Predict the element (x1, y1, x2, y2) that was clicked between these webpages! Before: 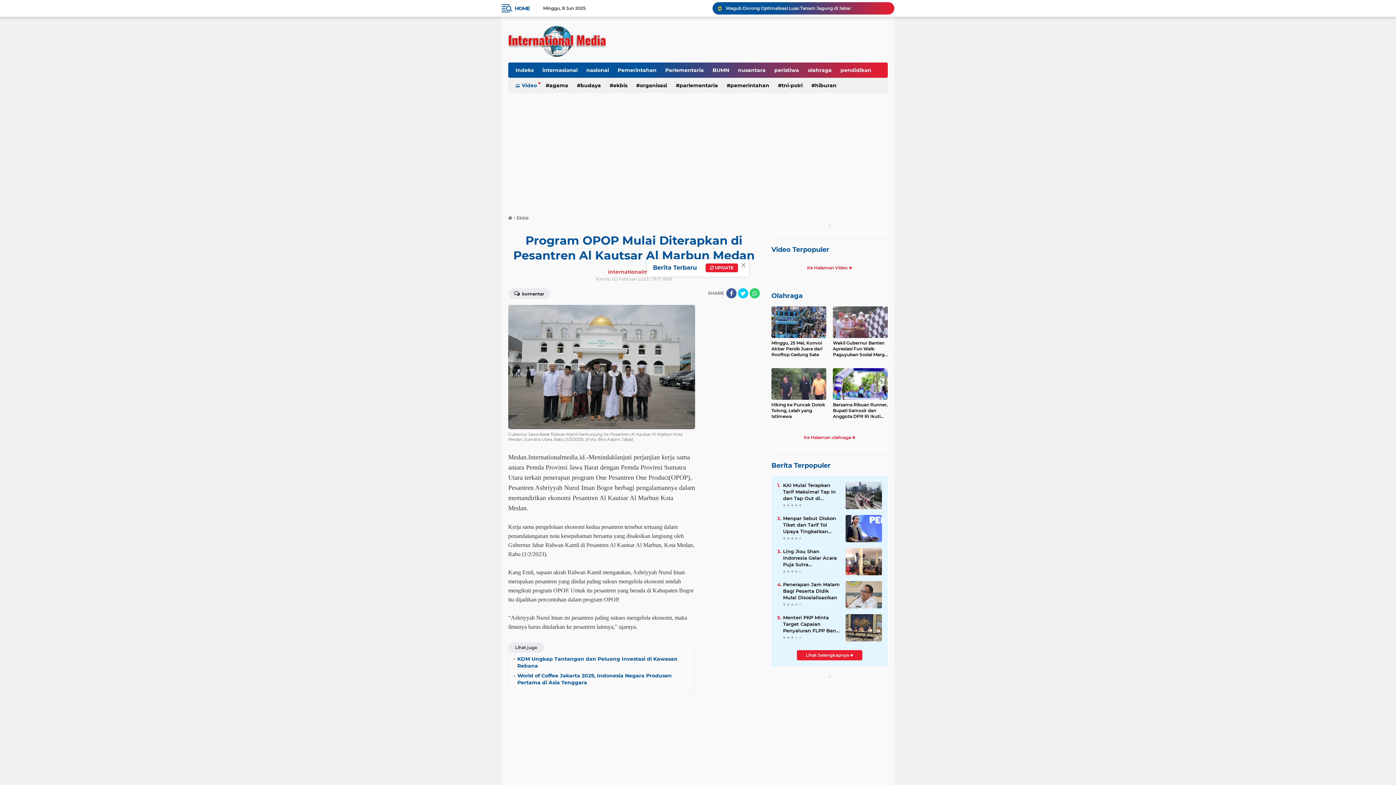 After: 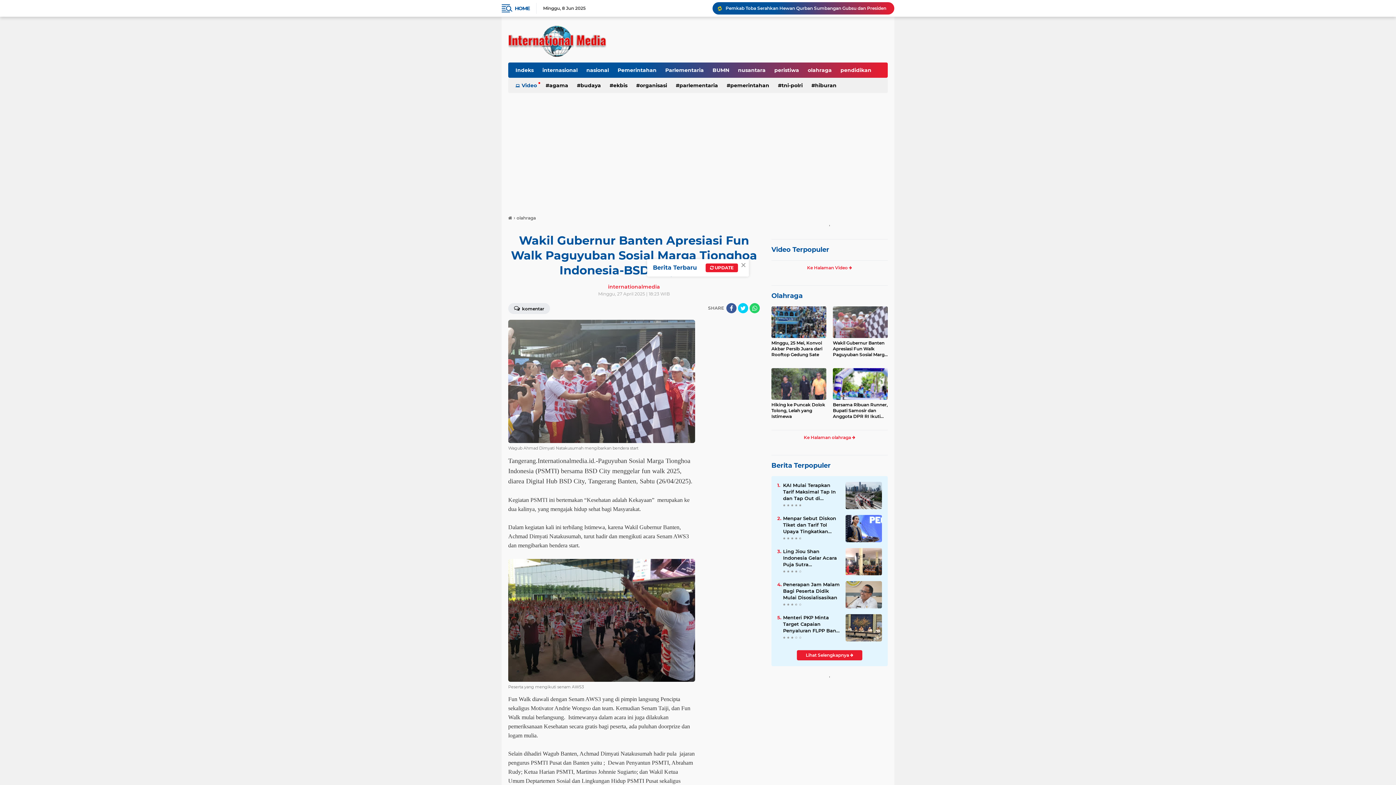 Action: bbox: (833, 306, 888, 338)